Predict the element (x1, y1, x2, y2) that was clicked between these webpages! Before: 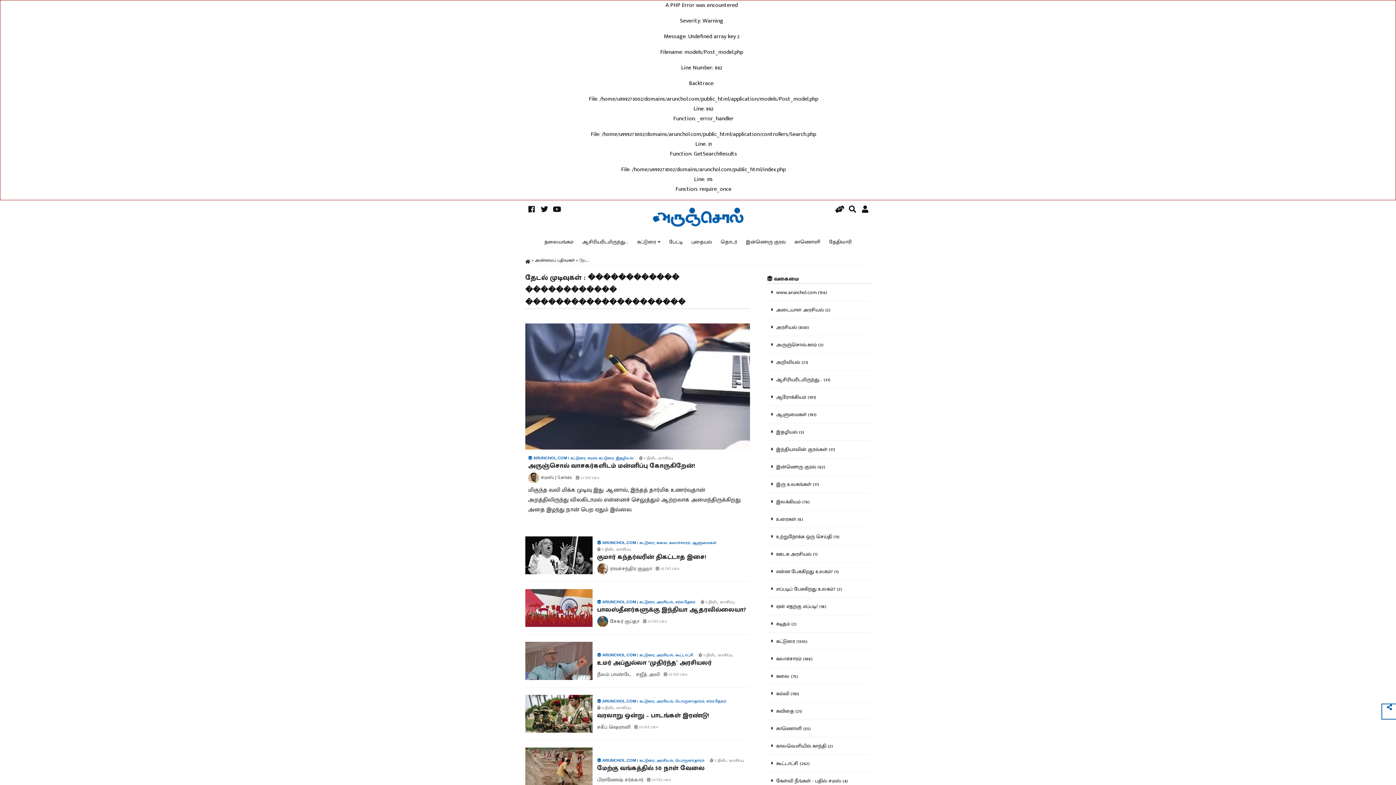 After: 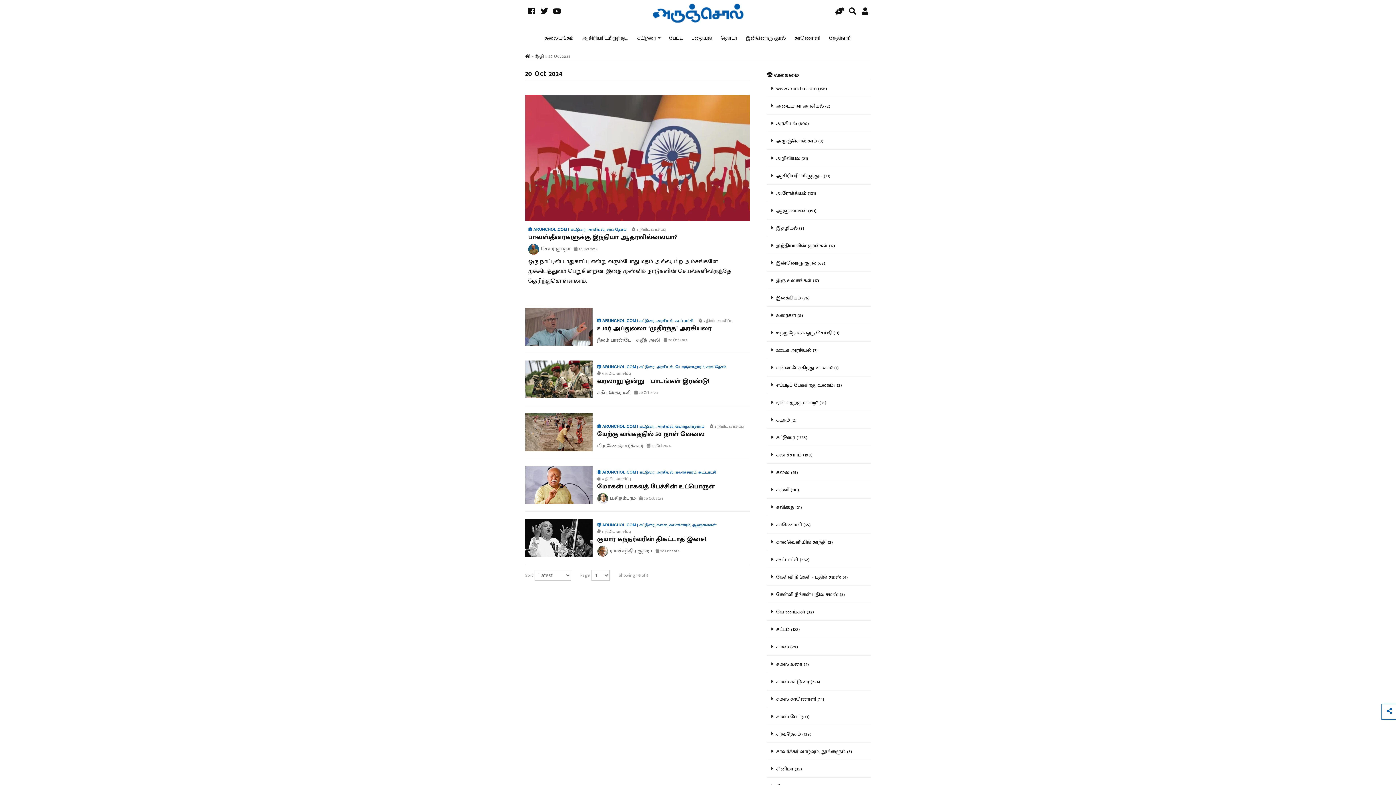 Action: bbox: (643, 618, 666, 625) label:  20 Oct 2024